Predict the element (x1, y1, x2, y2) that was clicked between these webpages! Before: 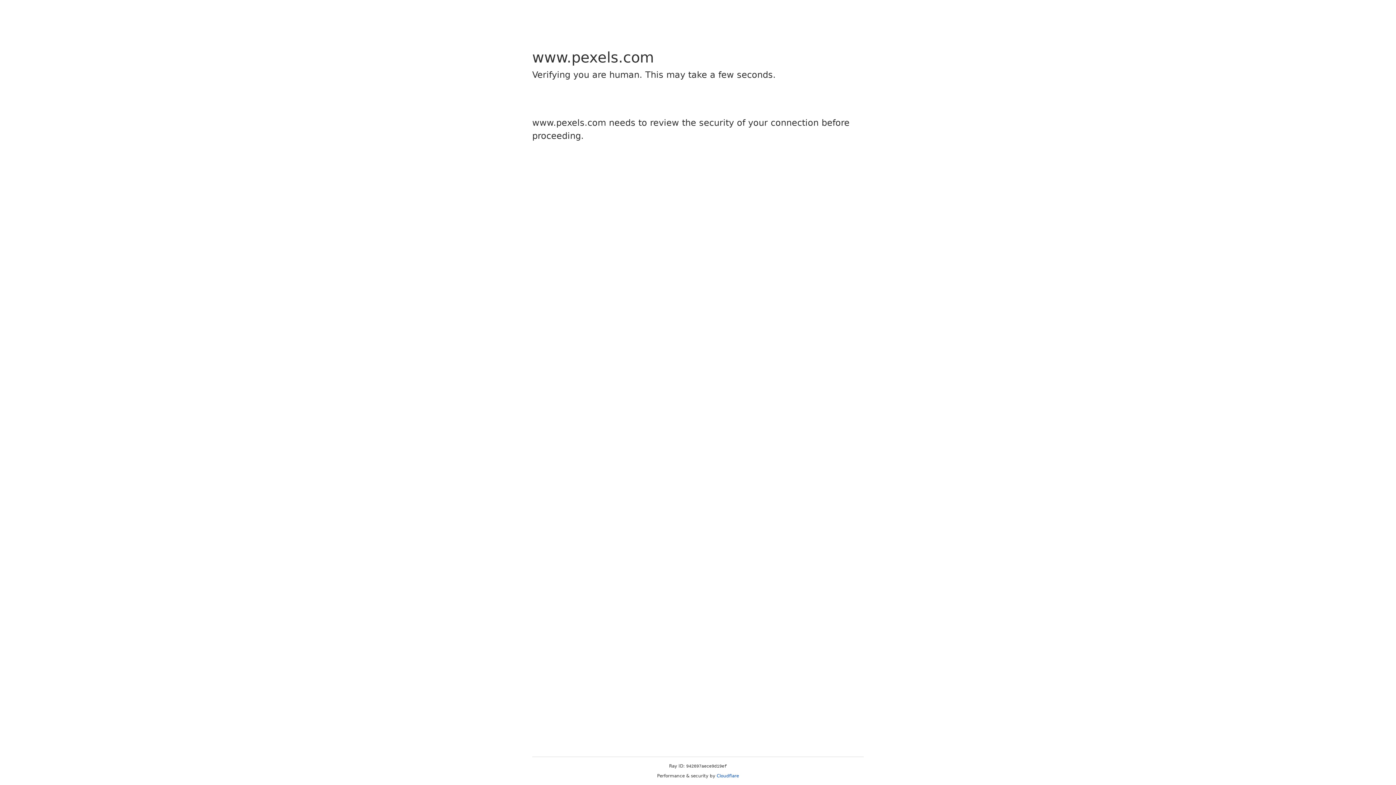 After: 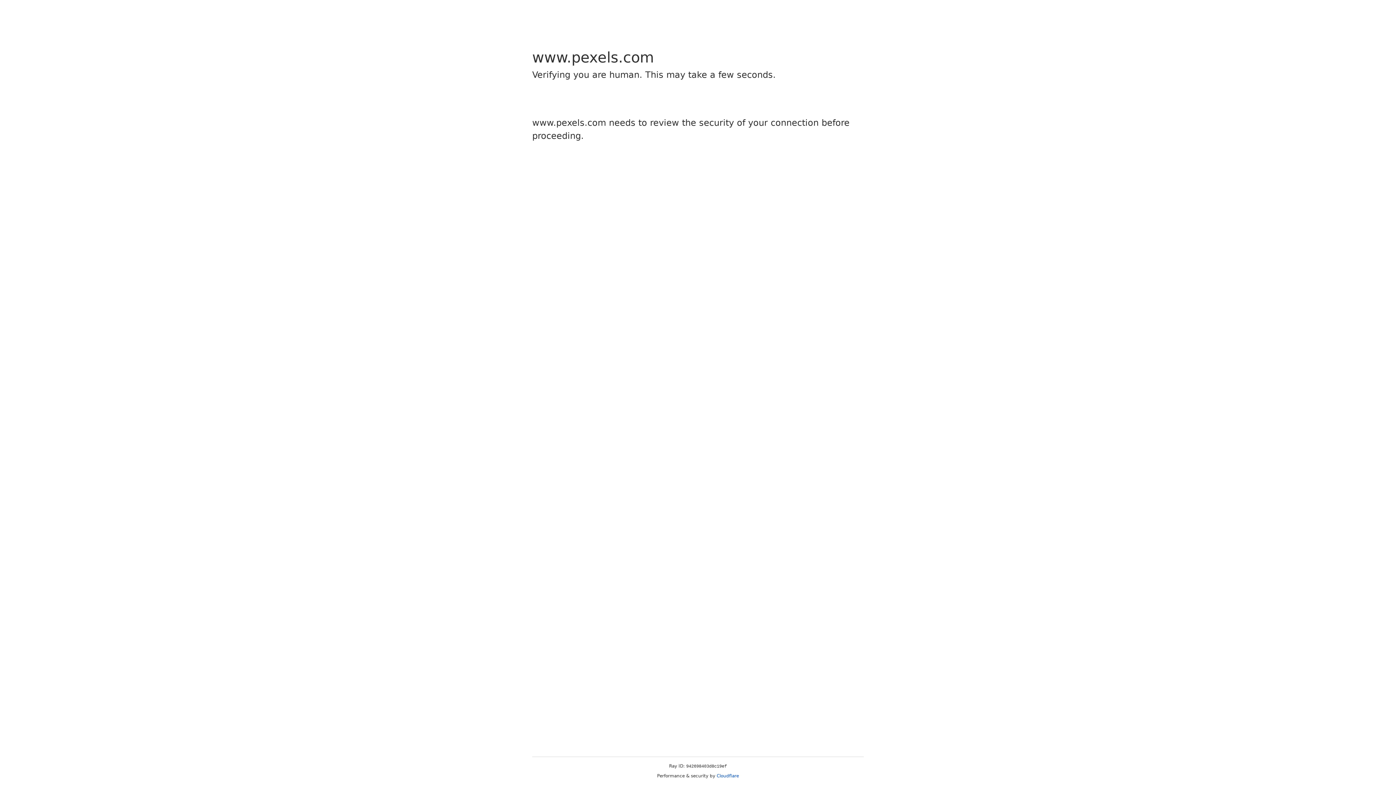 Action: label: Cloudflare bbox: (716, 773, 739, 778)